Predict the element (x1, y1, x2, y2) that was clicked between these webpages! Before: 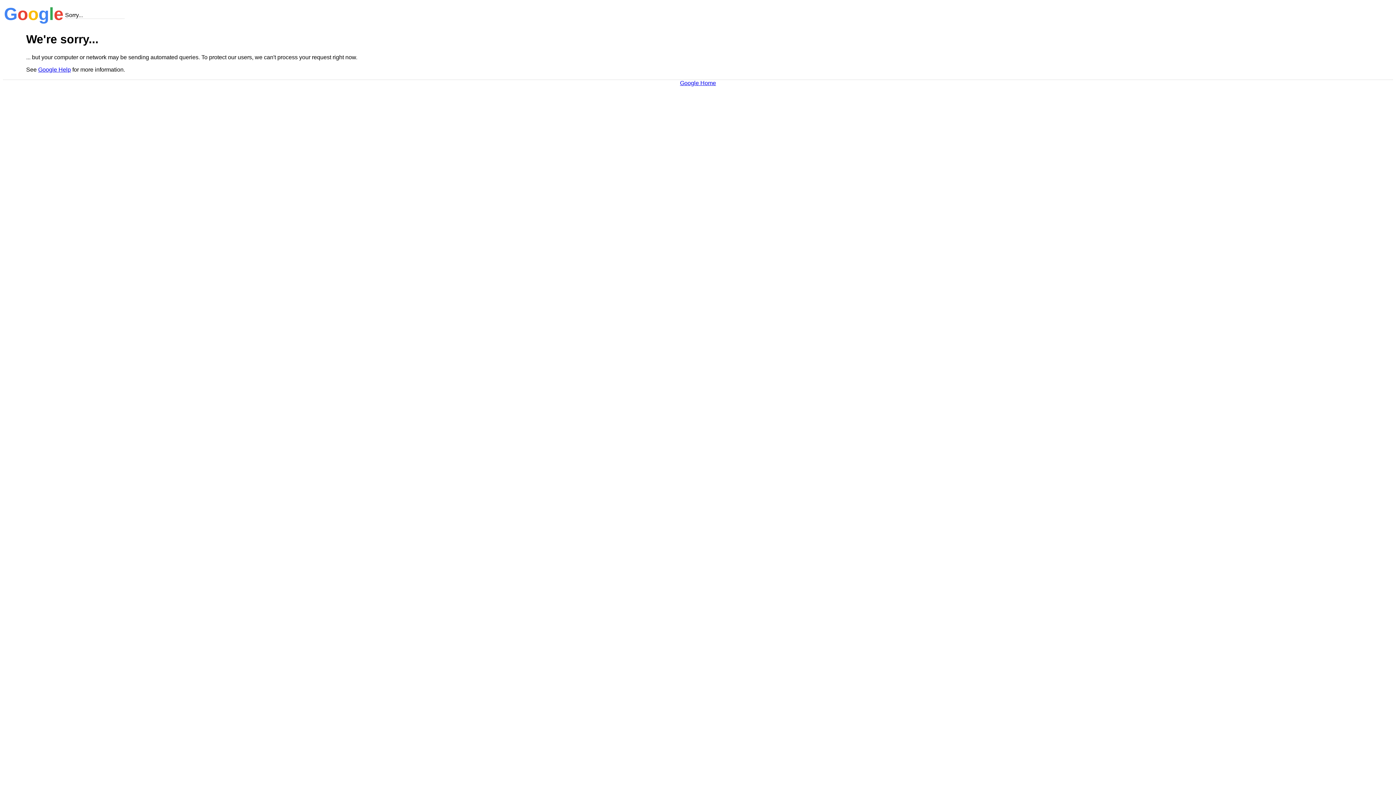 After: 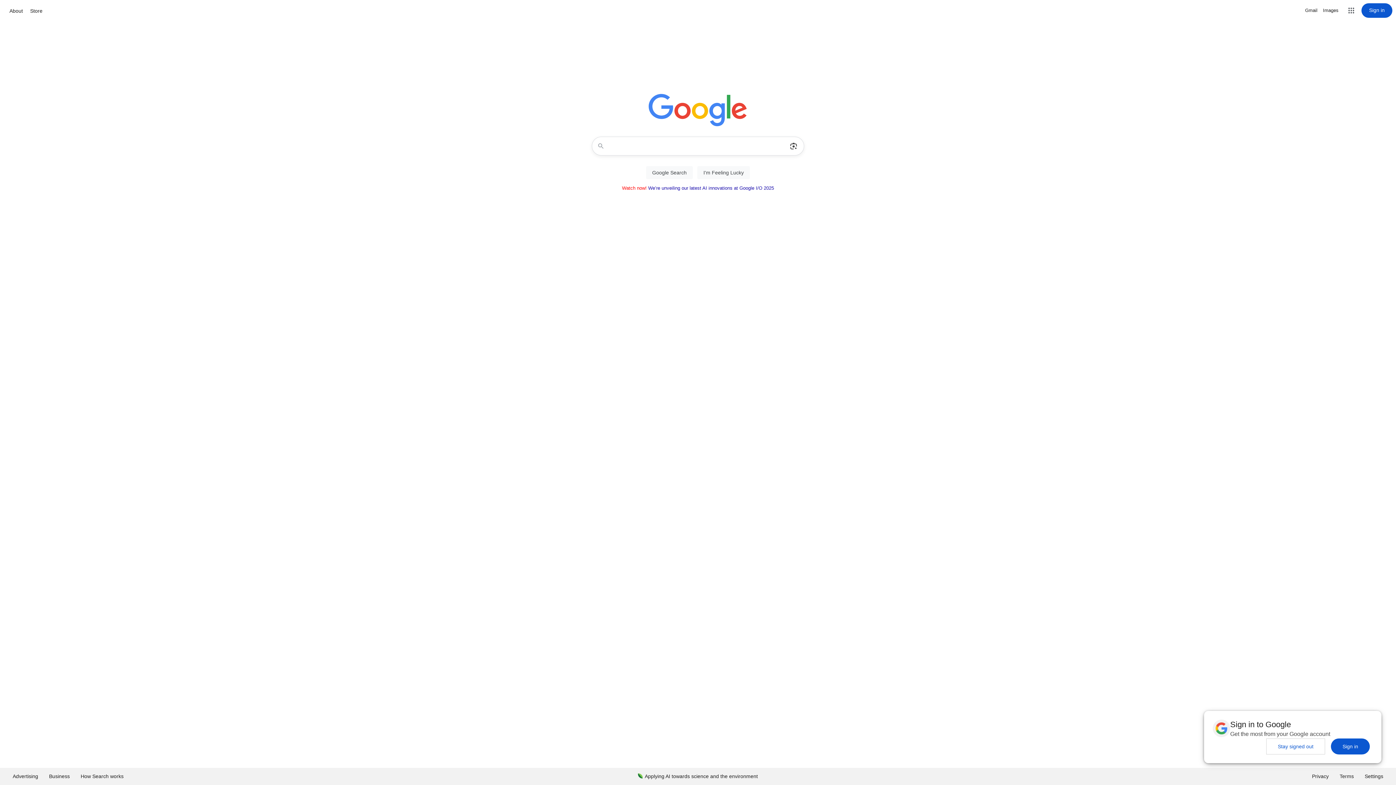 Action: bbox: (680, 79, 716, 86) label: Google Home